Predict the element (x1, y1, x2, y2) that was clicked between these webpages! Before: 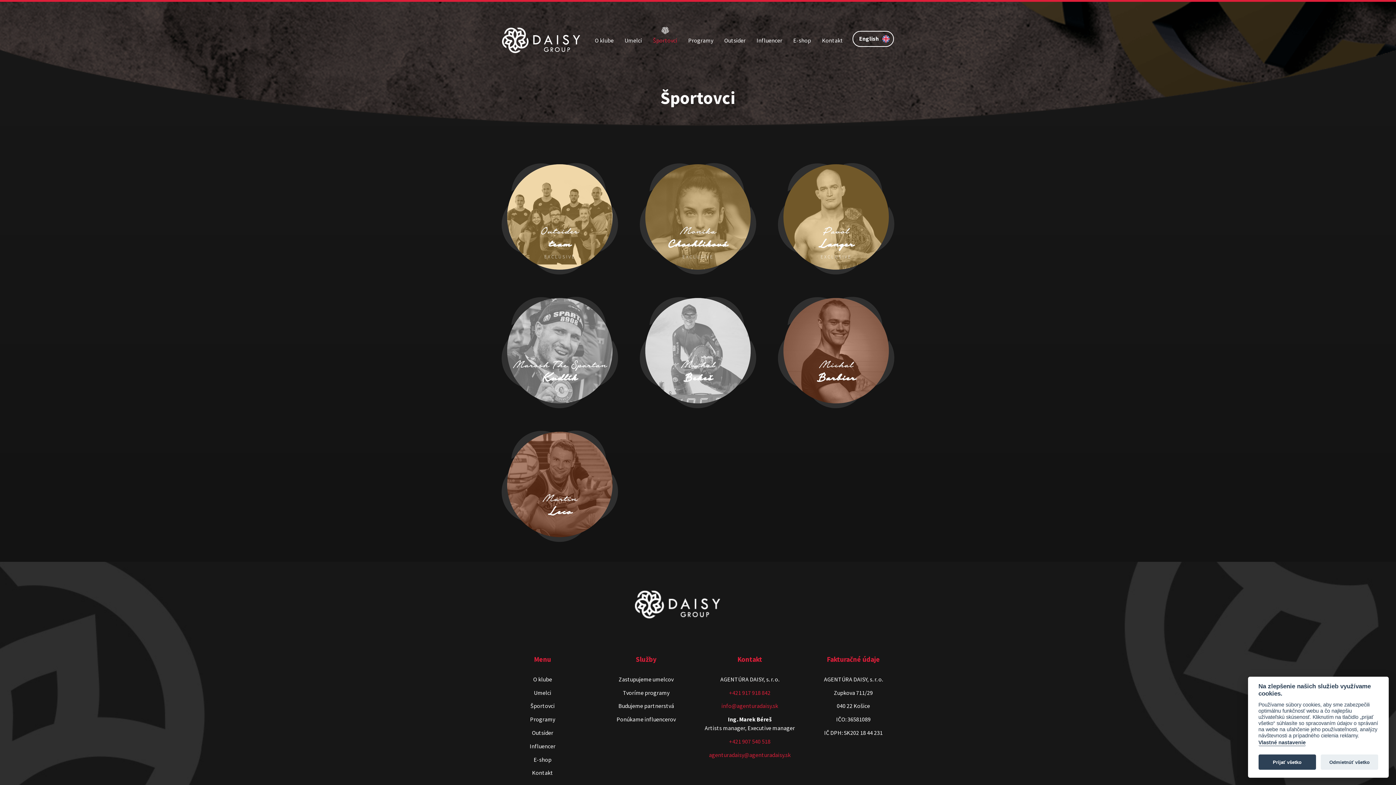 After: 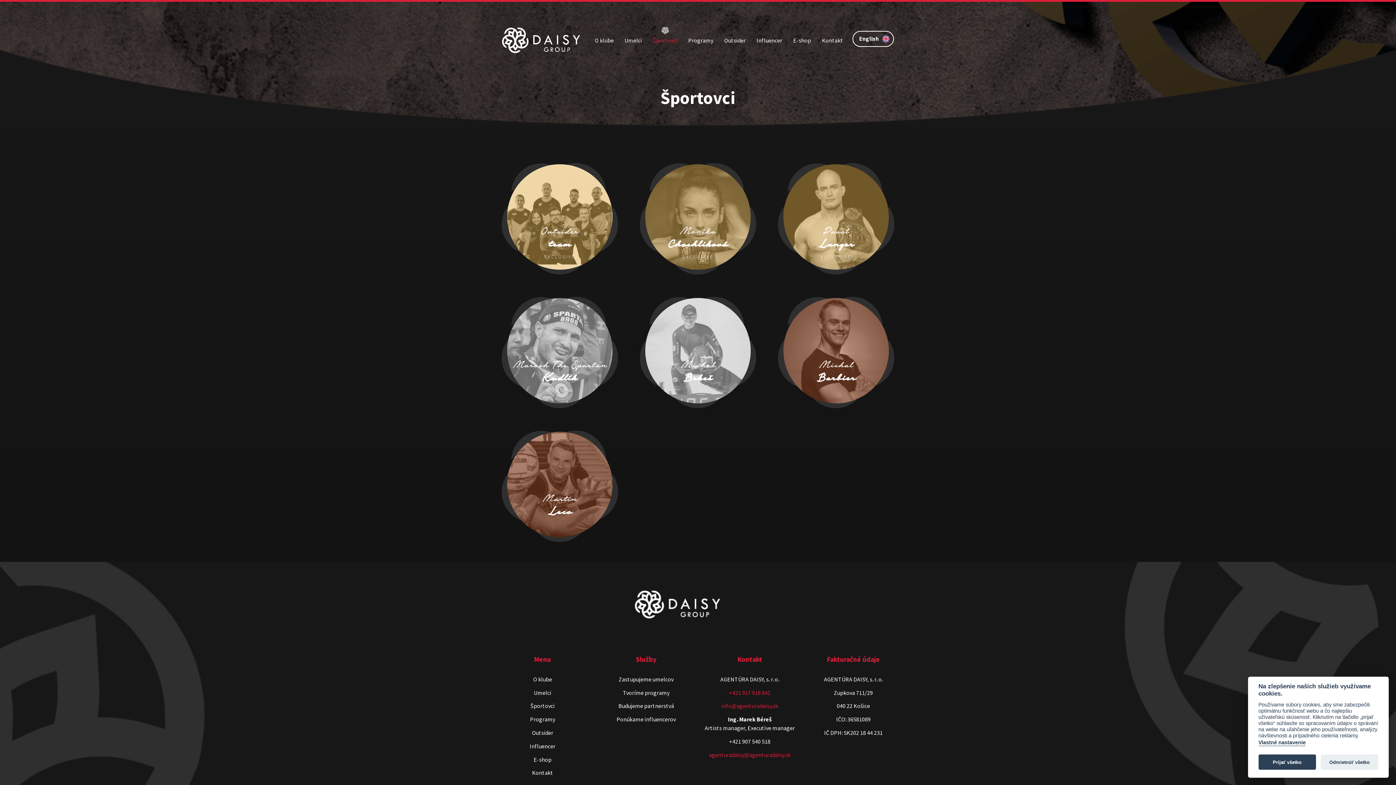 Action: bbox: (729, 738, 770, 745) label: +421 907 540 518